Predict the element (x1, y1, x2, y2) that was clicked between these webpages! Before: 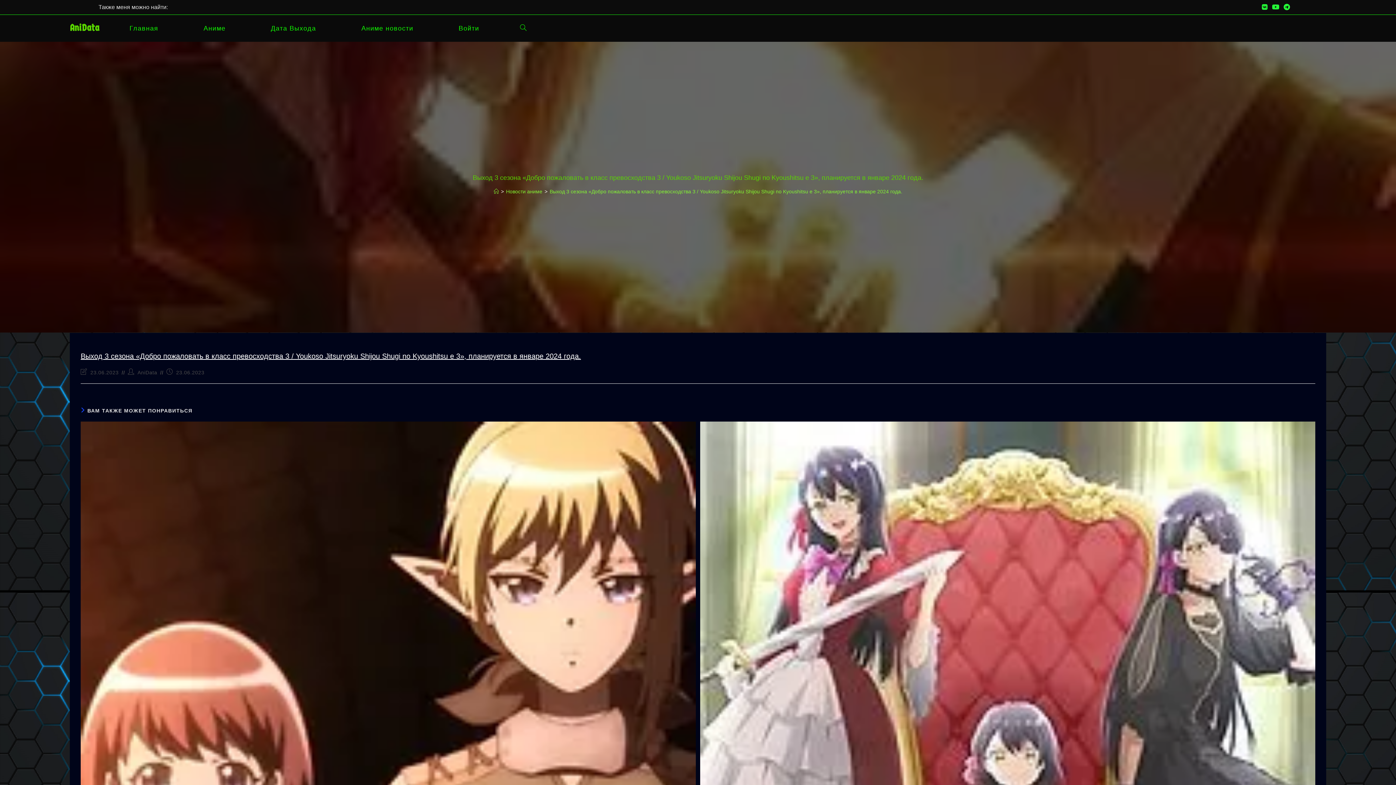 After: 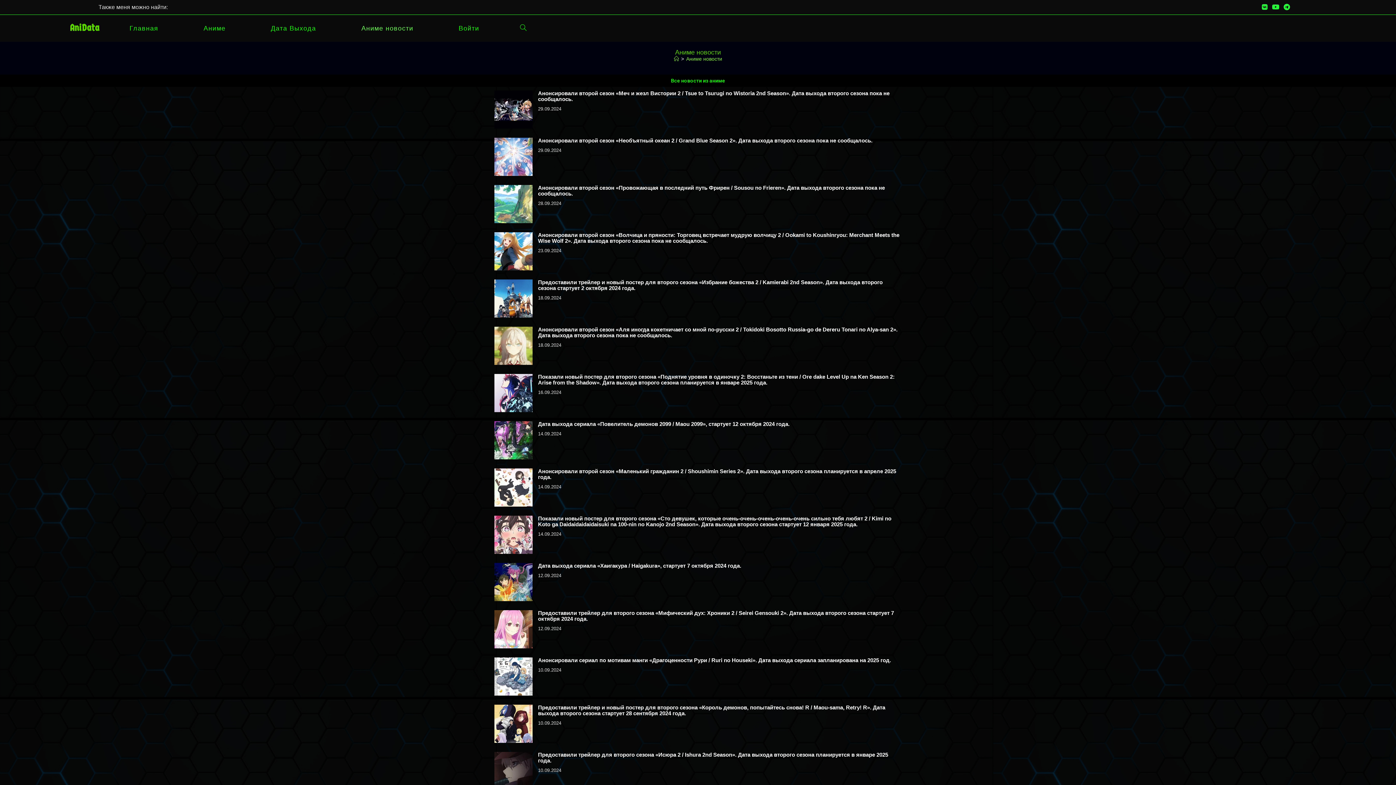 Action: label: Аниме новости bbox: (338, 14, 436, 41)